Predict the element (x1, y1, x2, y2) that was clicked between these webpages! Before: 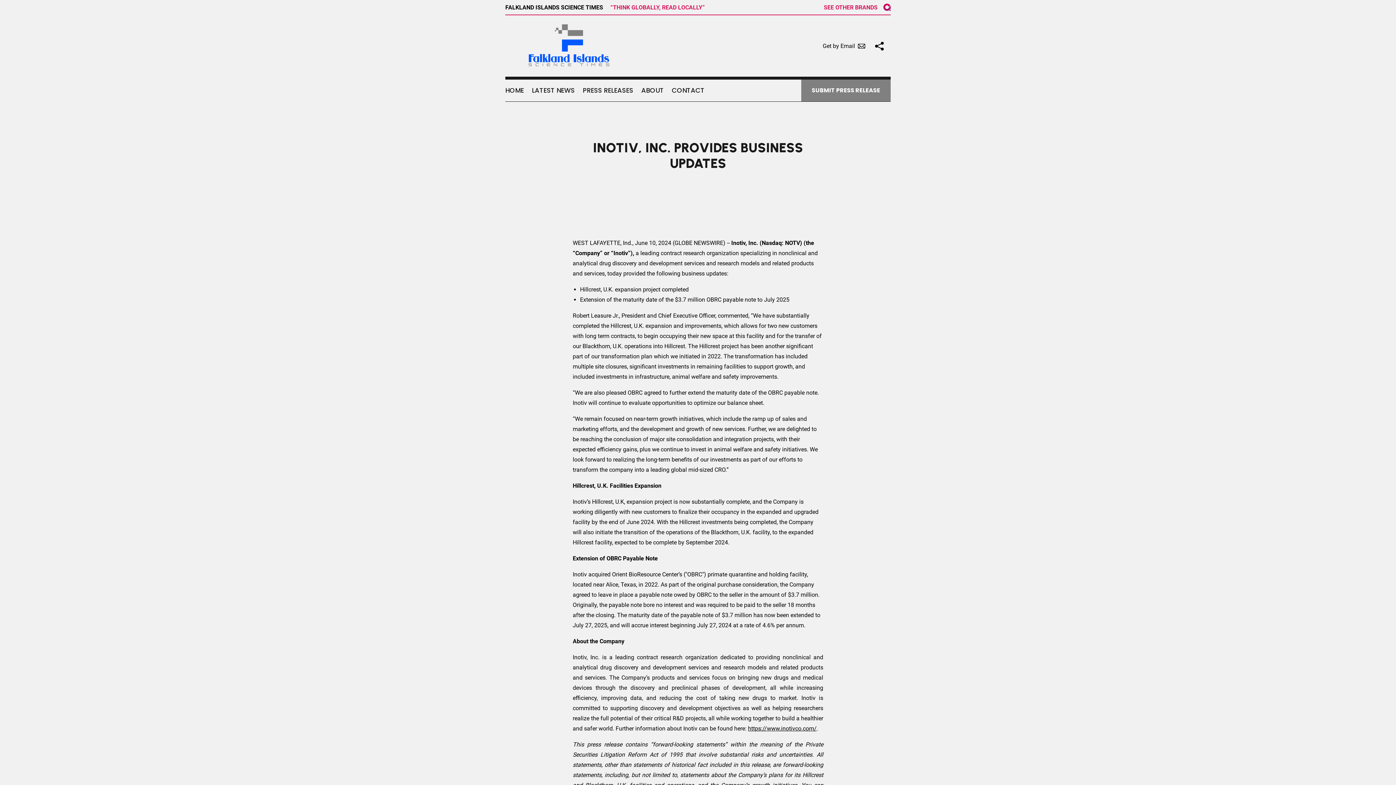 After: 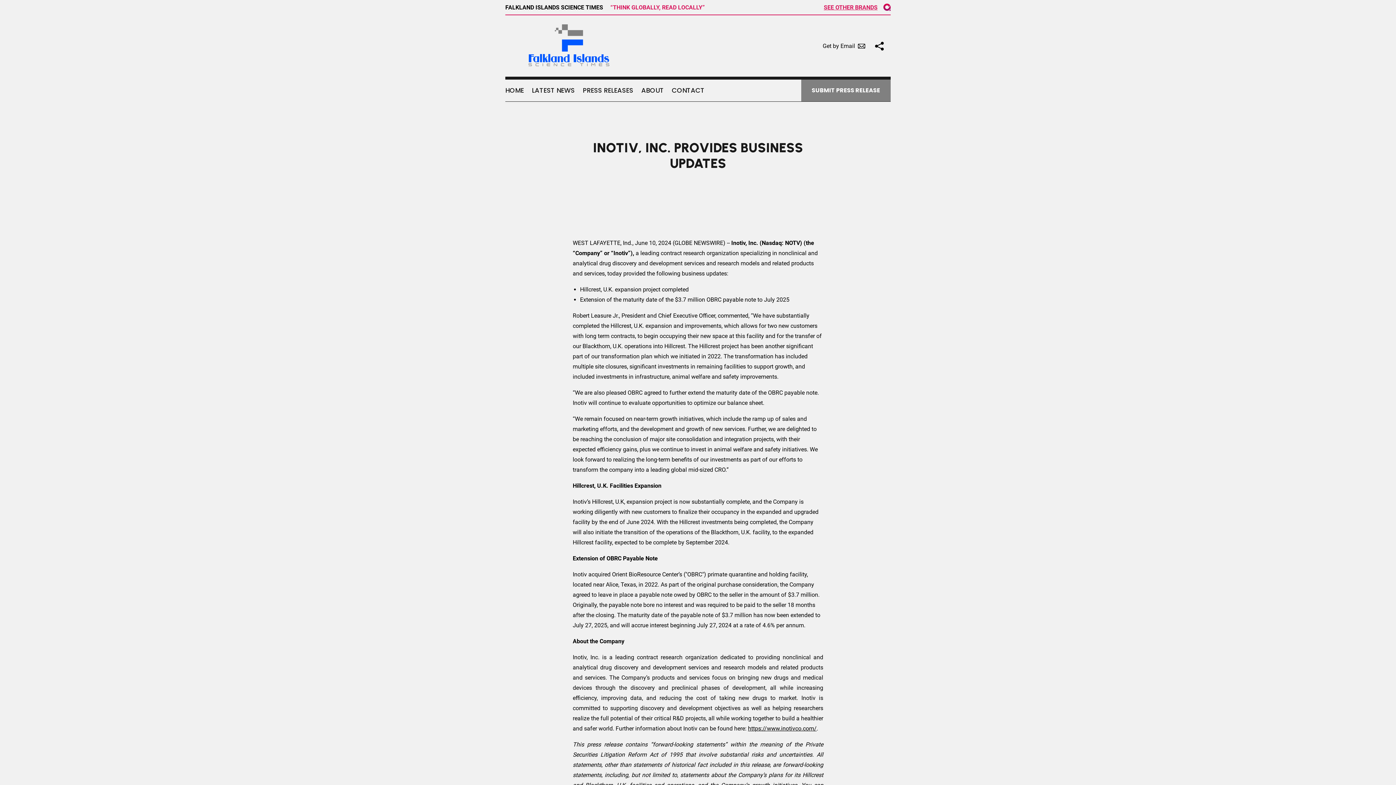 Action: bbox: (824, 3, 877, 10) label: See other brands